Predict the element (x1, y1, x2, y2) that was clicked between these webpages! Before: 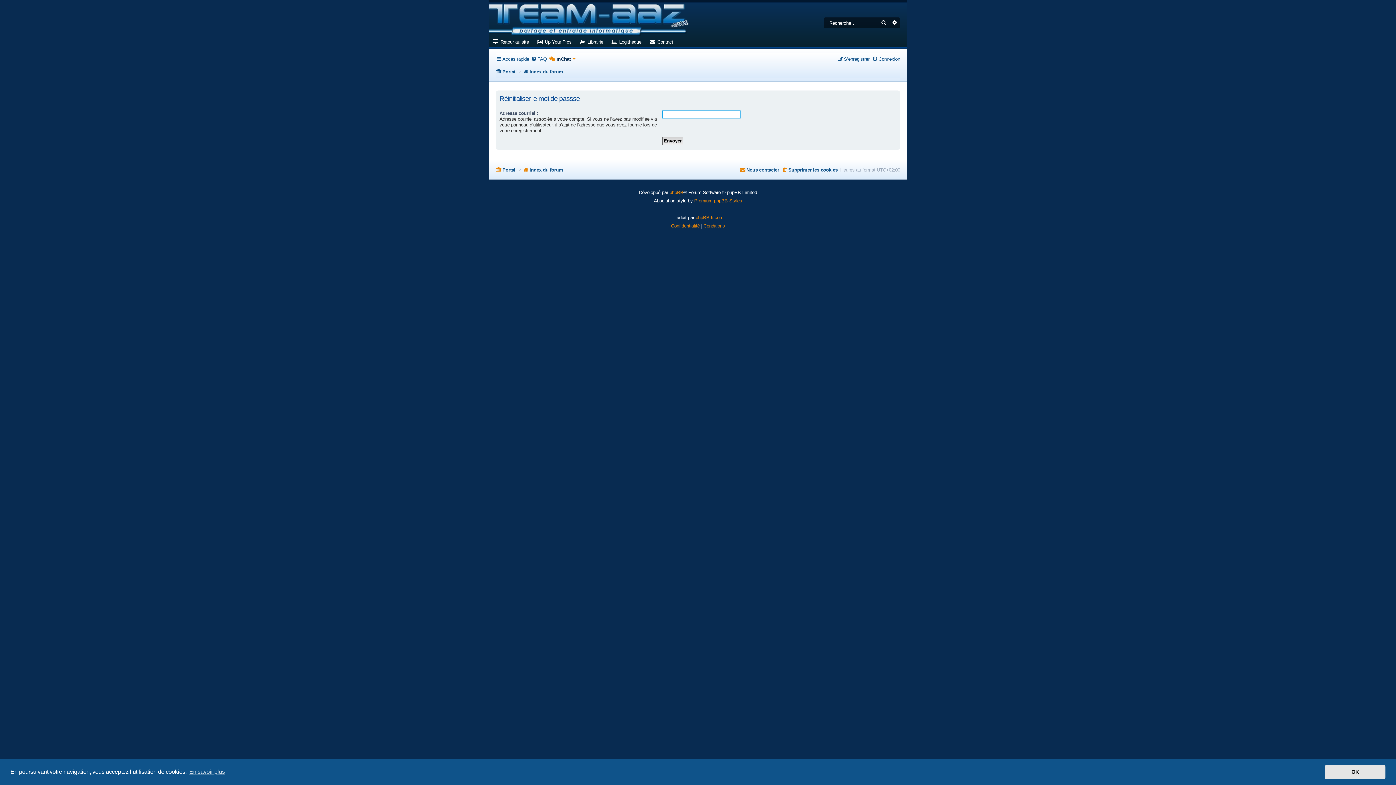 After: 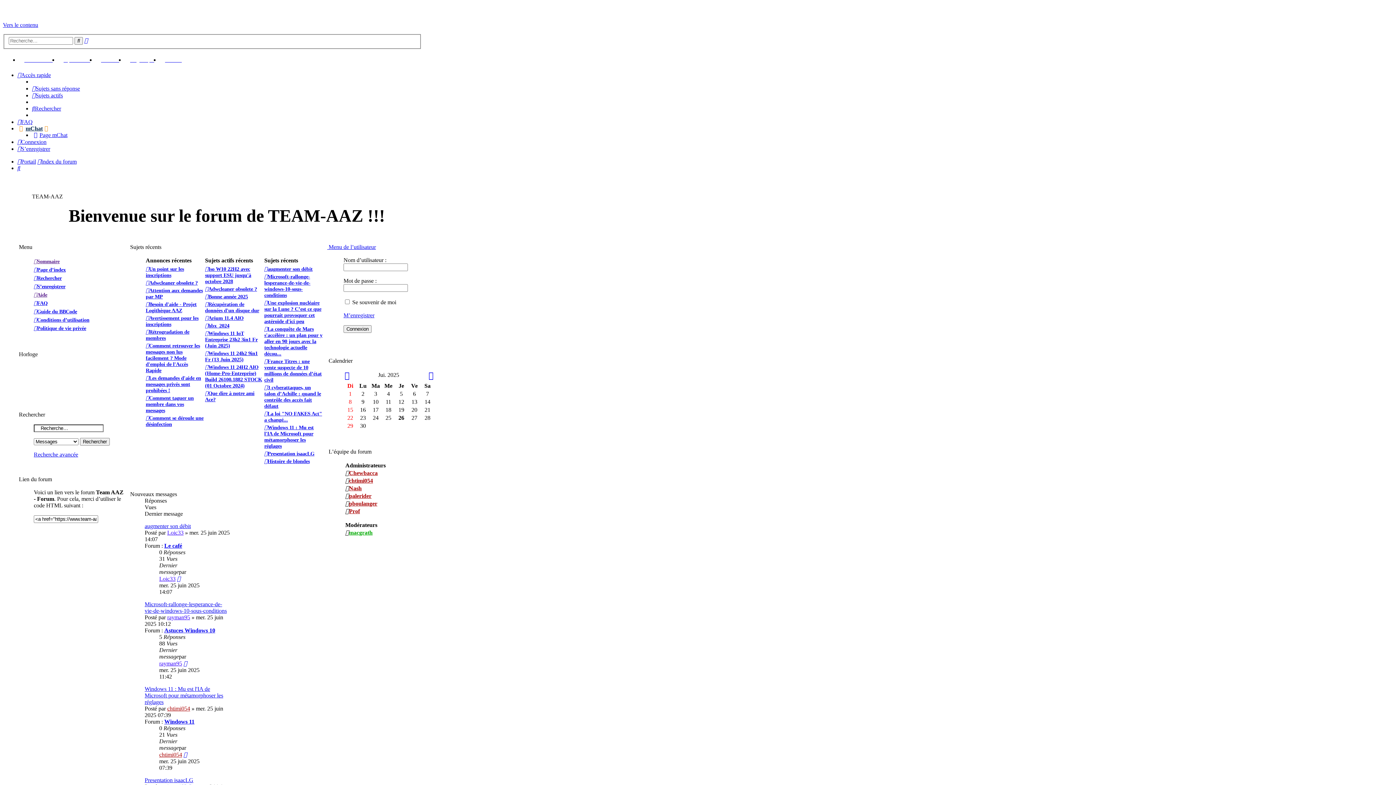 Action: label: Portail bbox: (496, 164, 516, 175)